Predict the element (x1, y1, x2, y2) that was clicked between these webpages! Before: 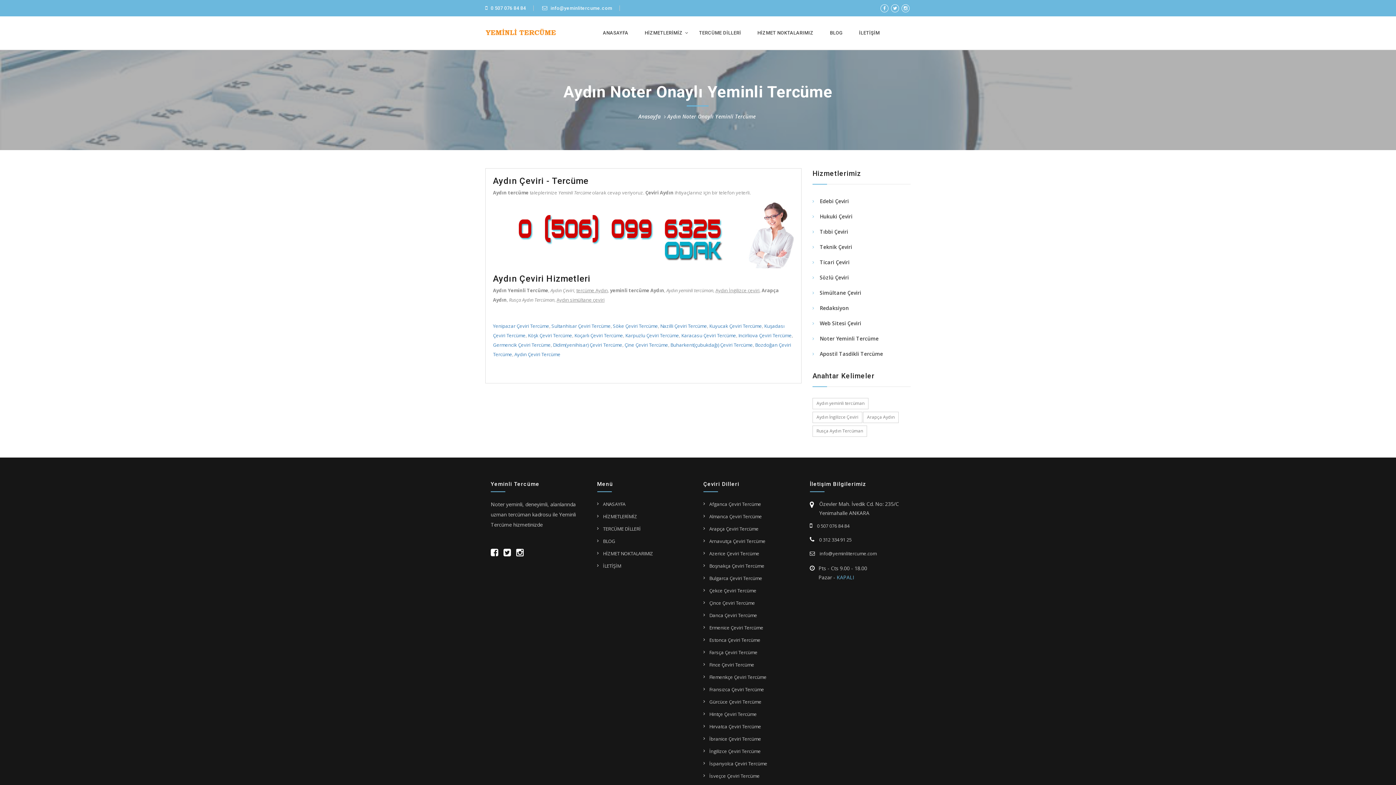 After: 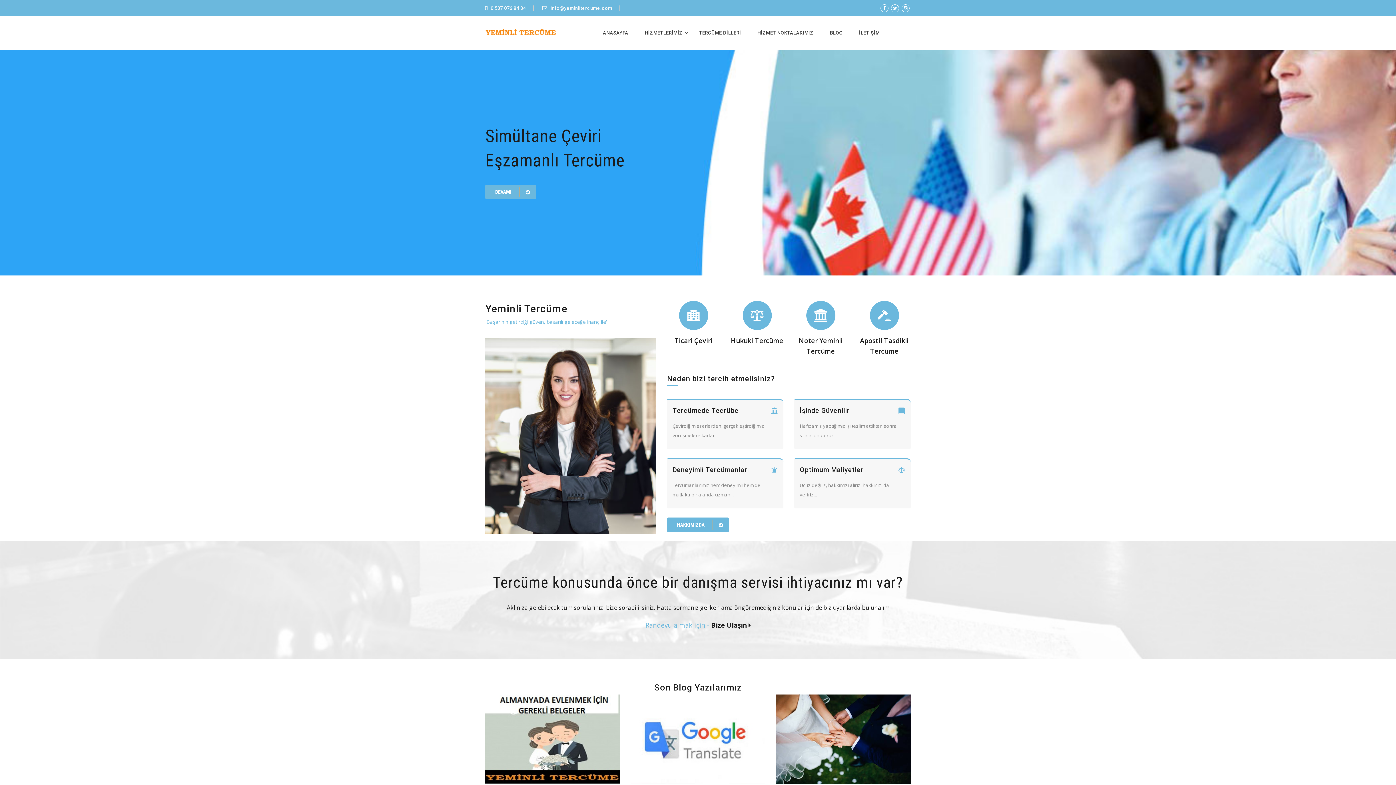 Action: bbox: (638, 113, 660, 120) label: Anasayfa